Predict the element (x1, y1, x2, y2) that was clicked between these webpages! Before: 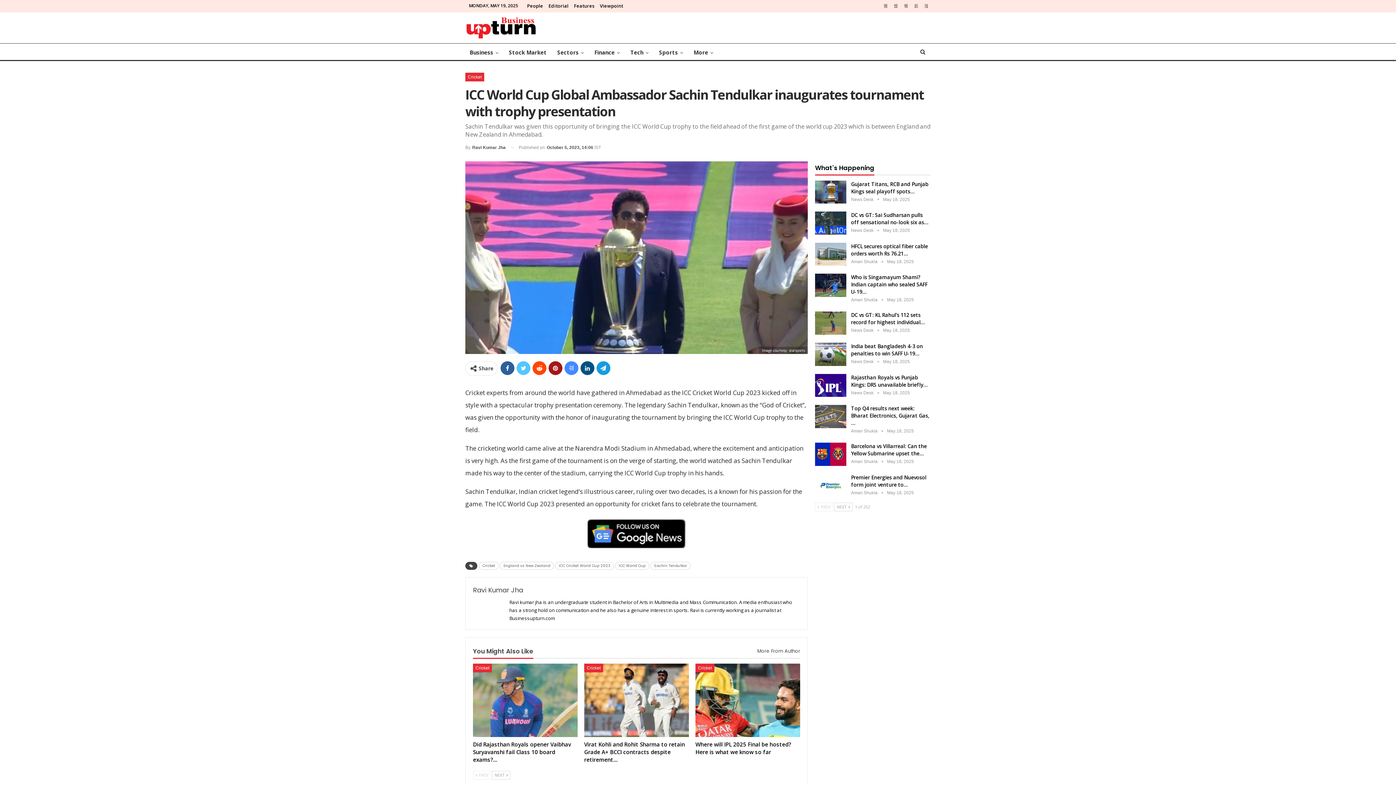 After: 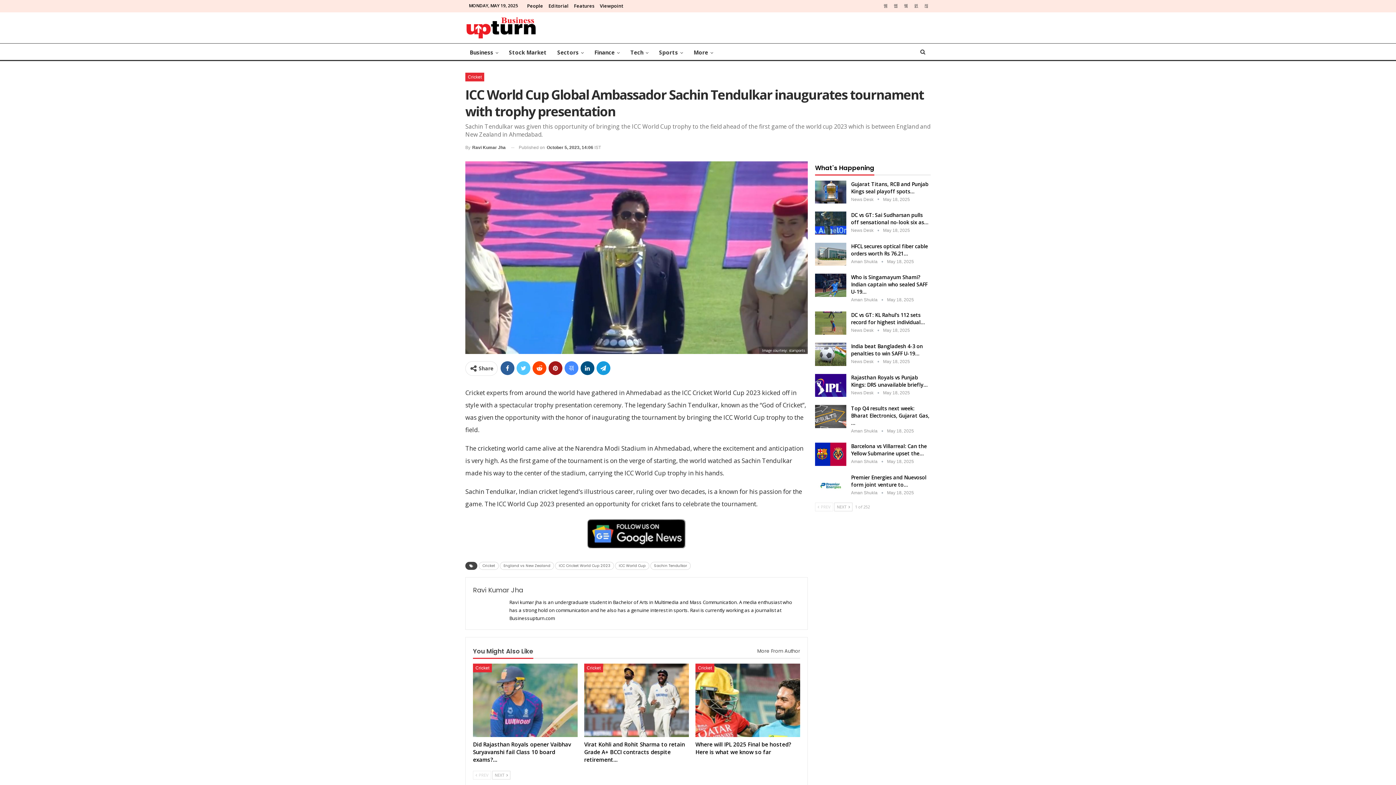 Action: label:  PREV bbox: (473, 771, 491, 780)